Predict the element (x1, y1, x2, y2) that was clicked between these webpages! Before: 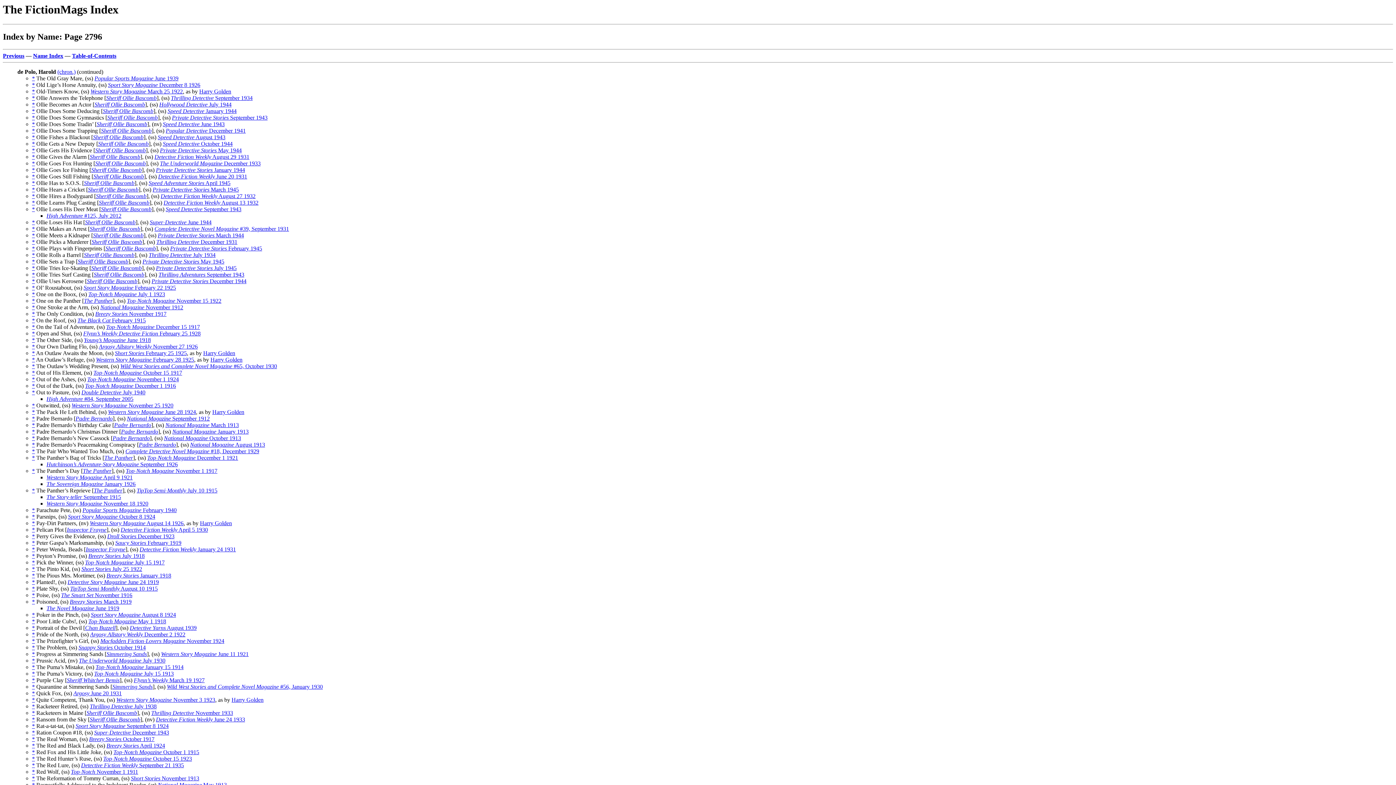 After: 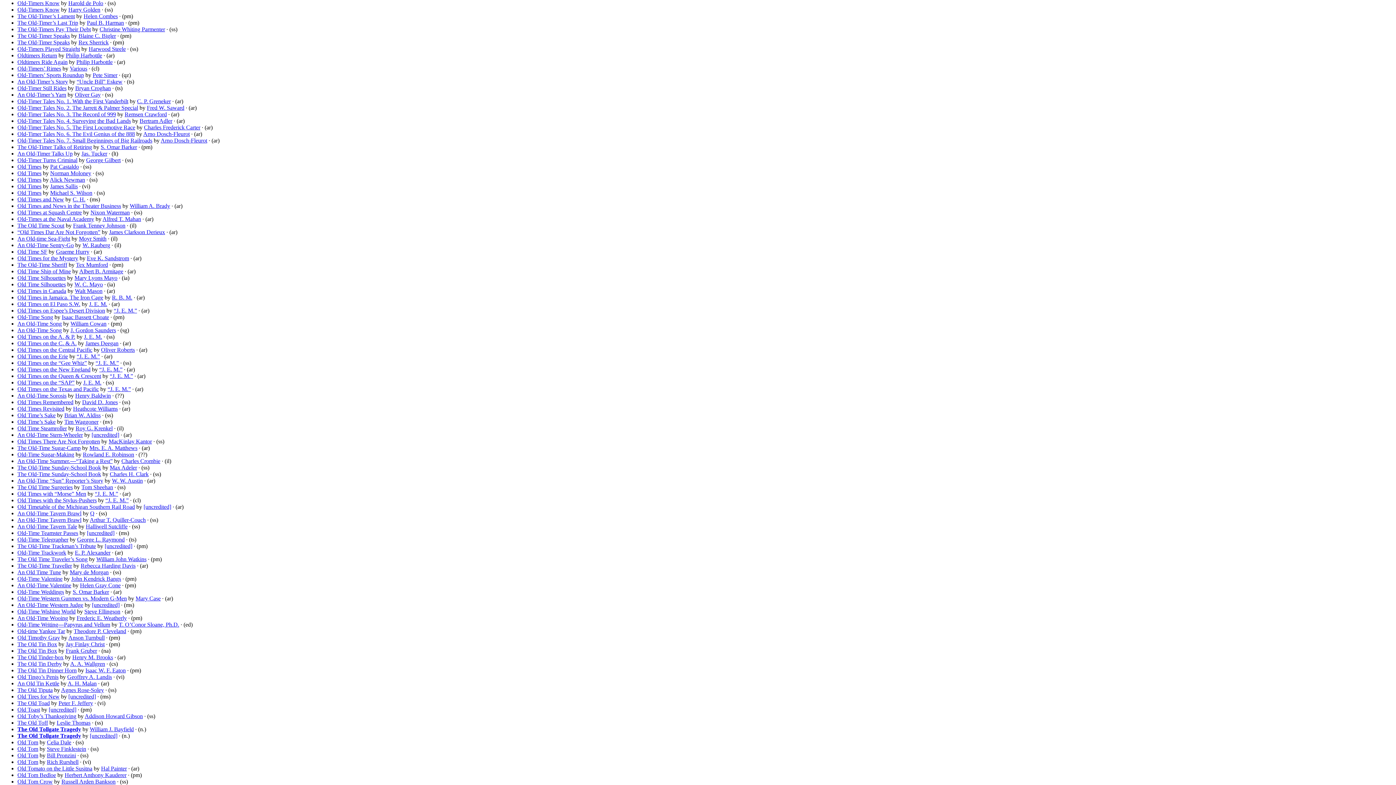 Action: bbox: (32, 88, 34, 94) label: *